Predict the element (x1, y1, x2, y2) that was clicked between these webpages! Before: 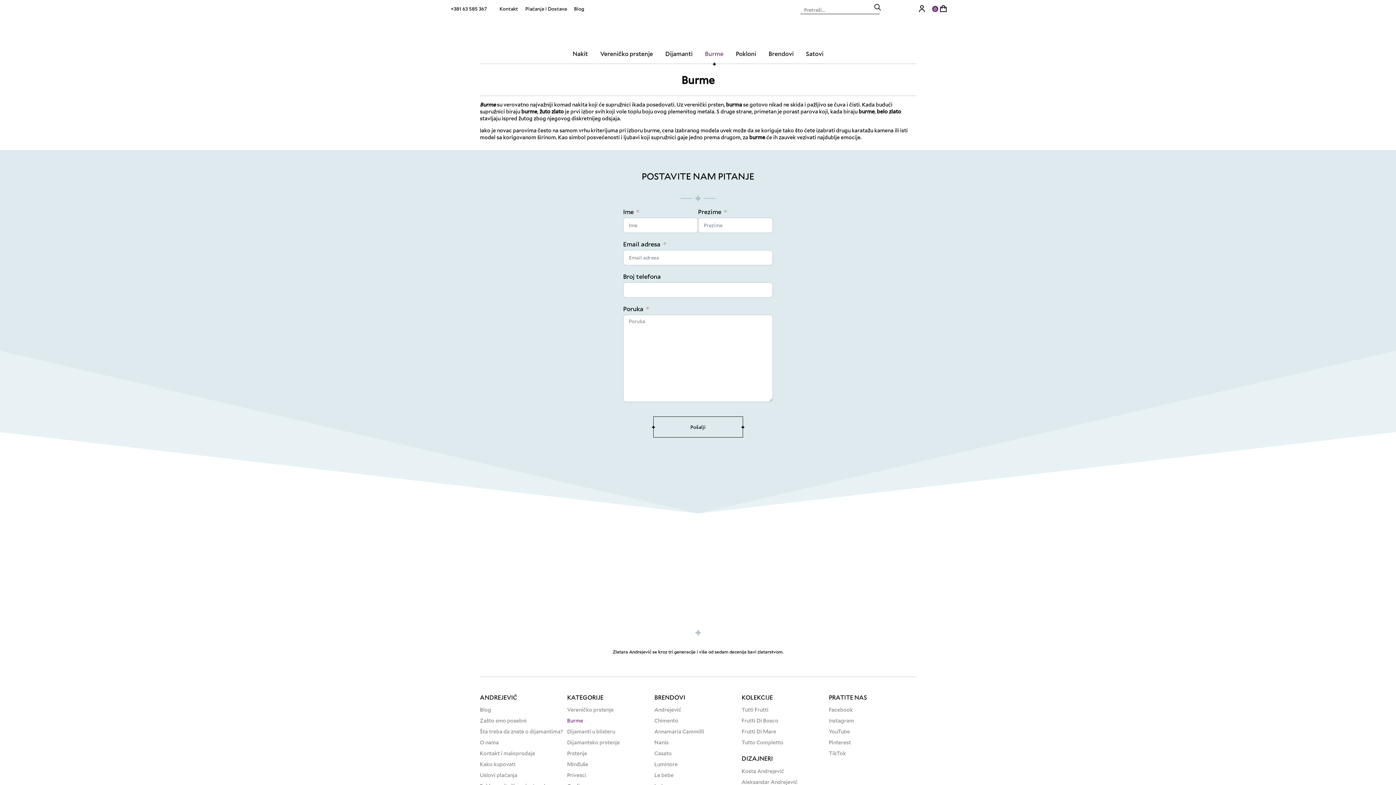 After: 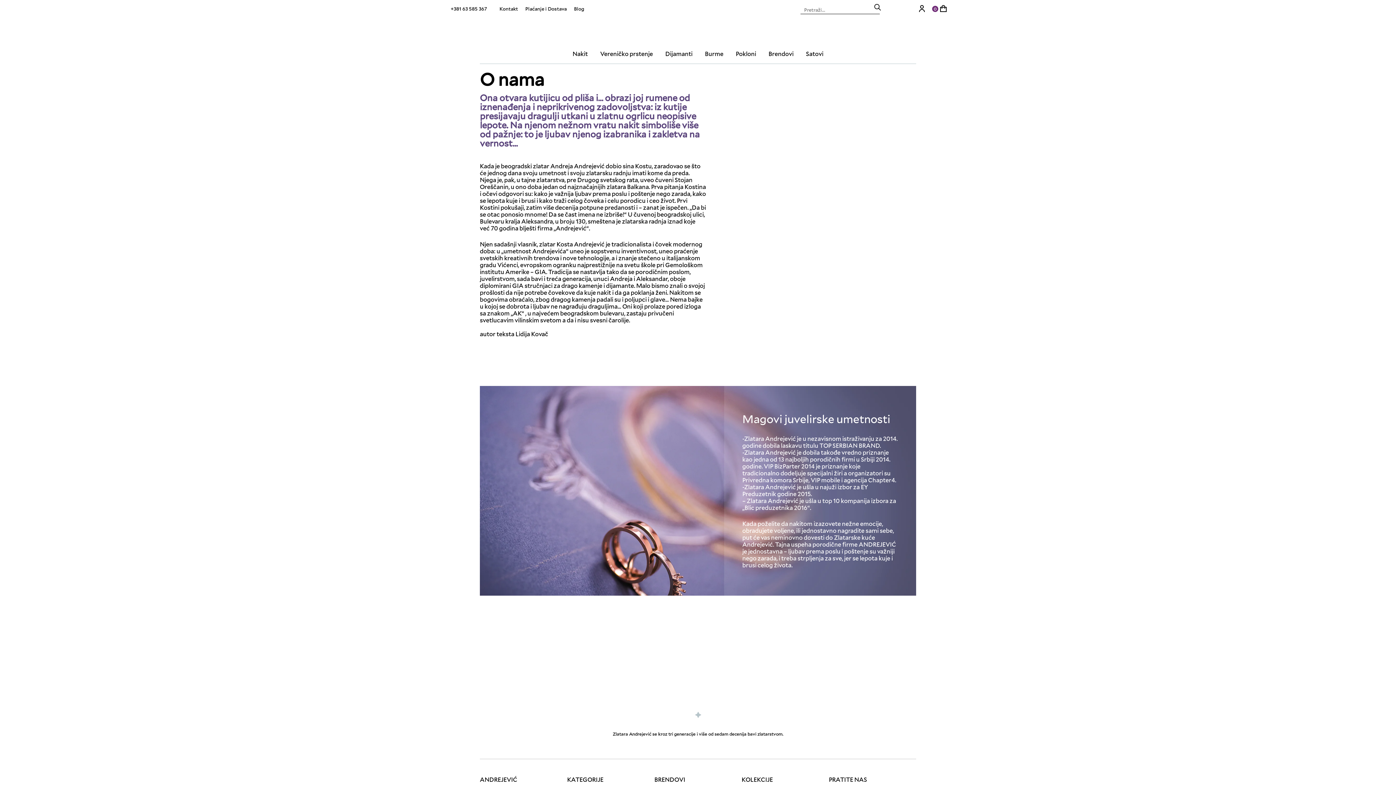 Action: bbox: (480, 739, 498, 746) label: O nama